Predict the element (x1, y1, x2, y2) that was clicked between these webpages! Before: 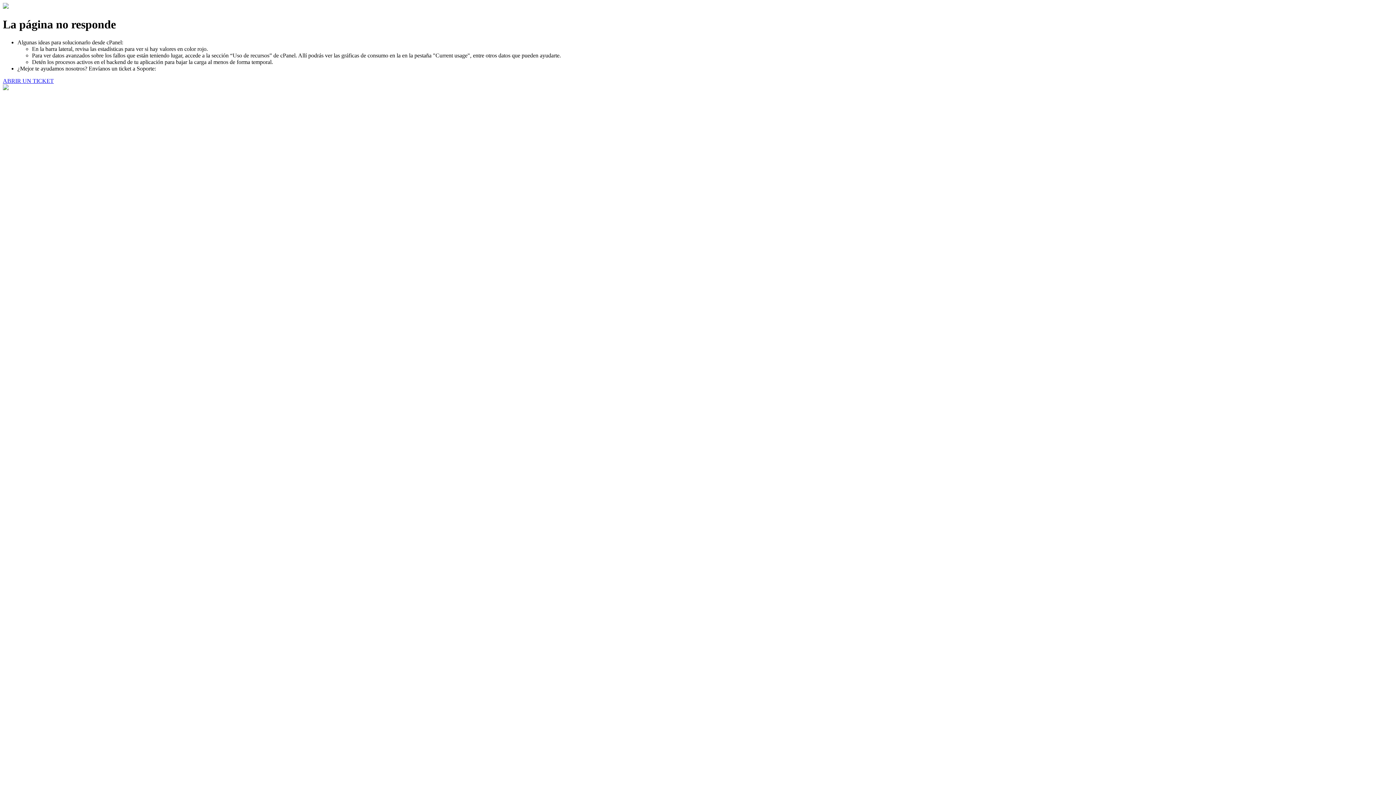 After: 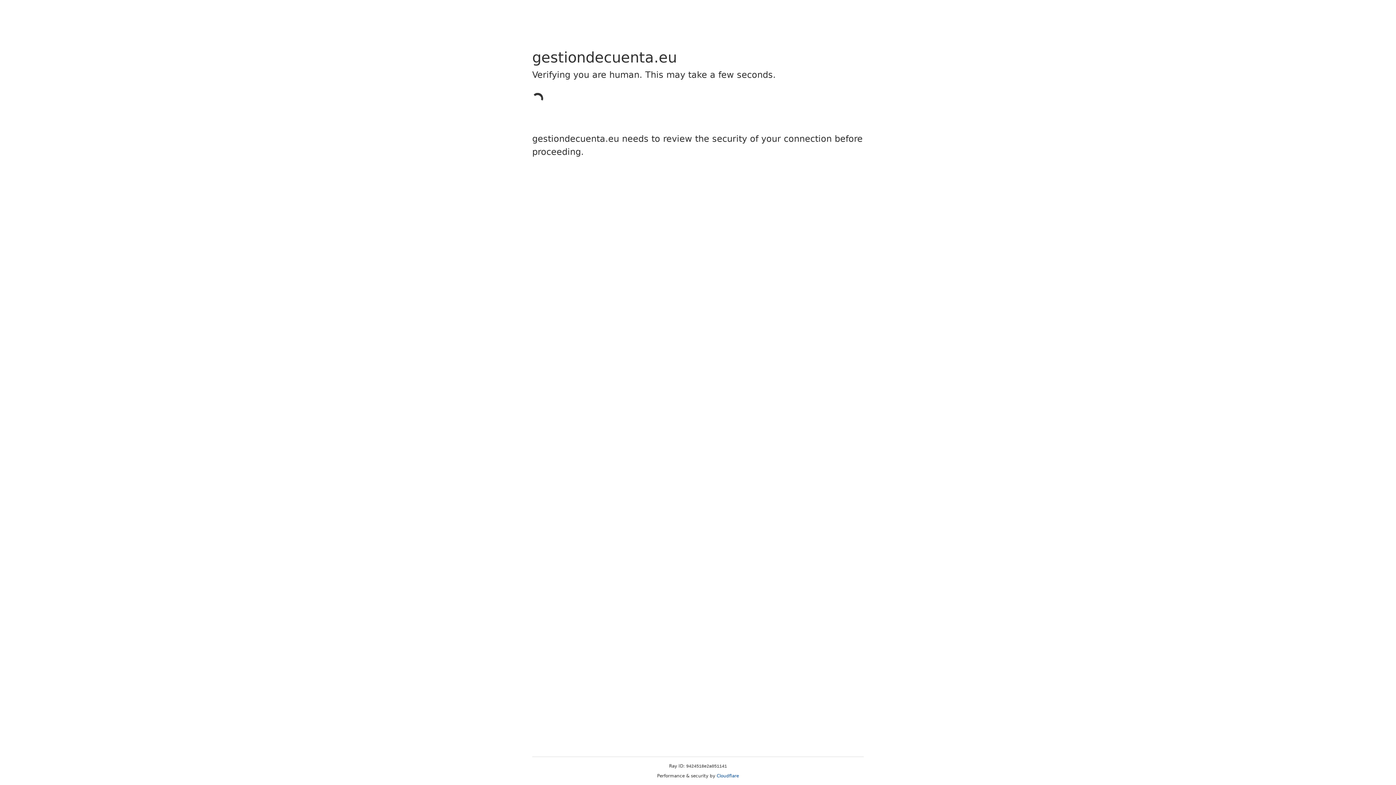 Action: label: ABRIR UN TICKET bbox: (2, 77, 53, 83)